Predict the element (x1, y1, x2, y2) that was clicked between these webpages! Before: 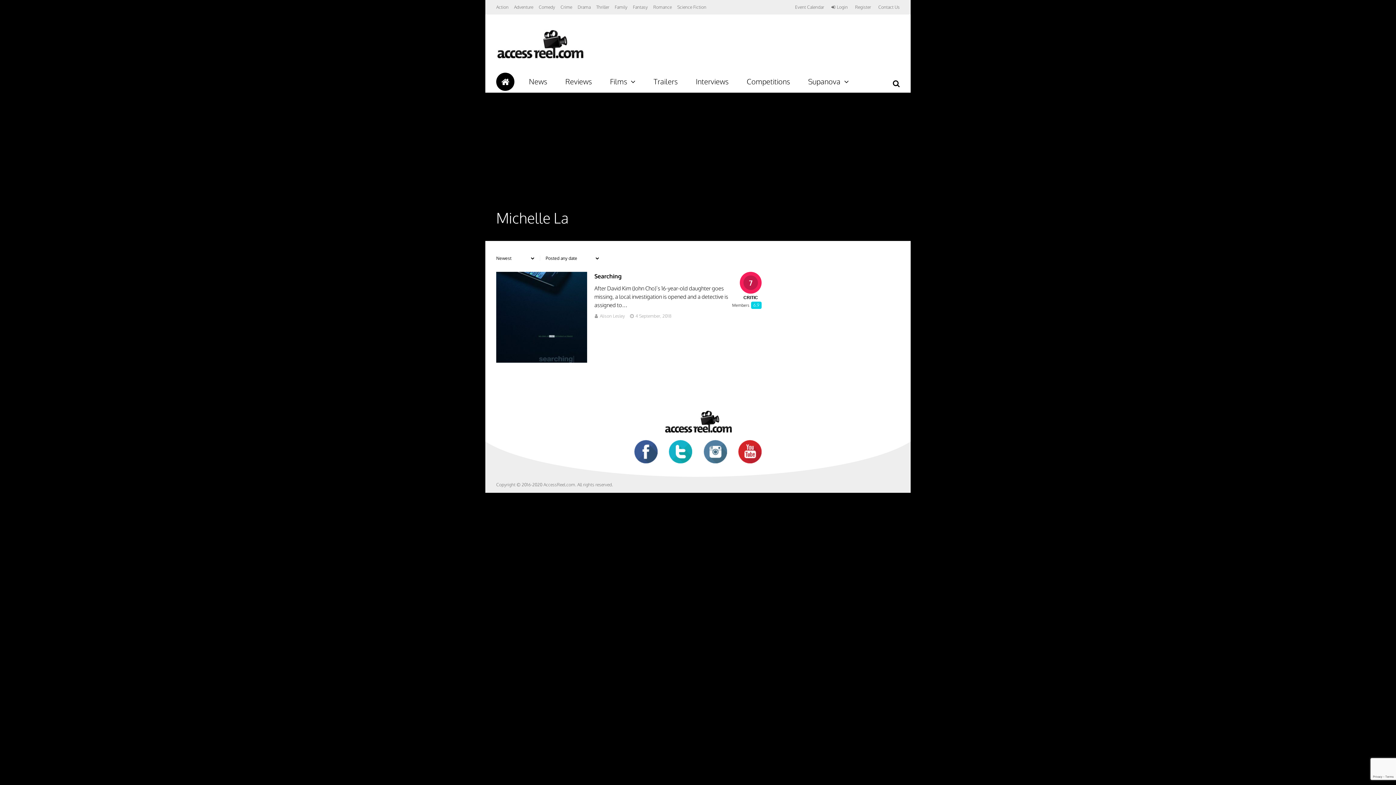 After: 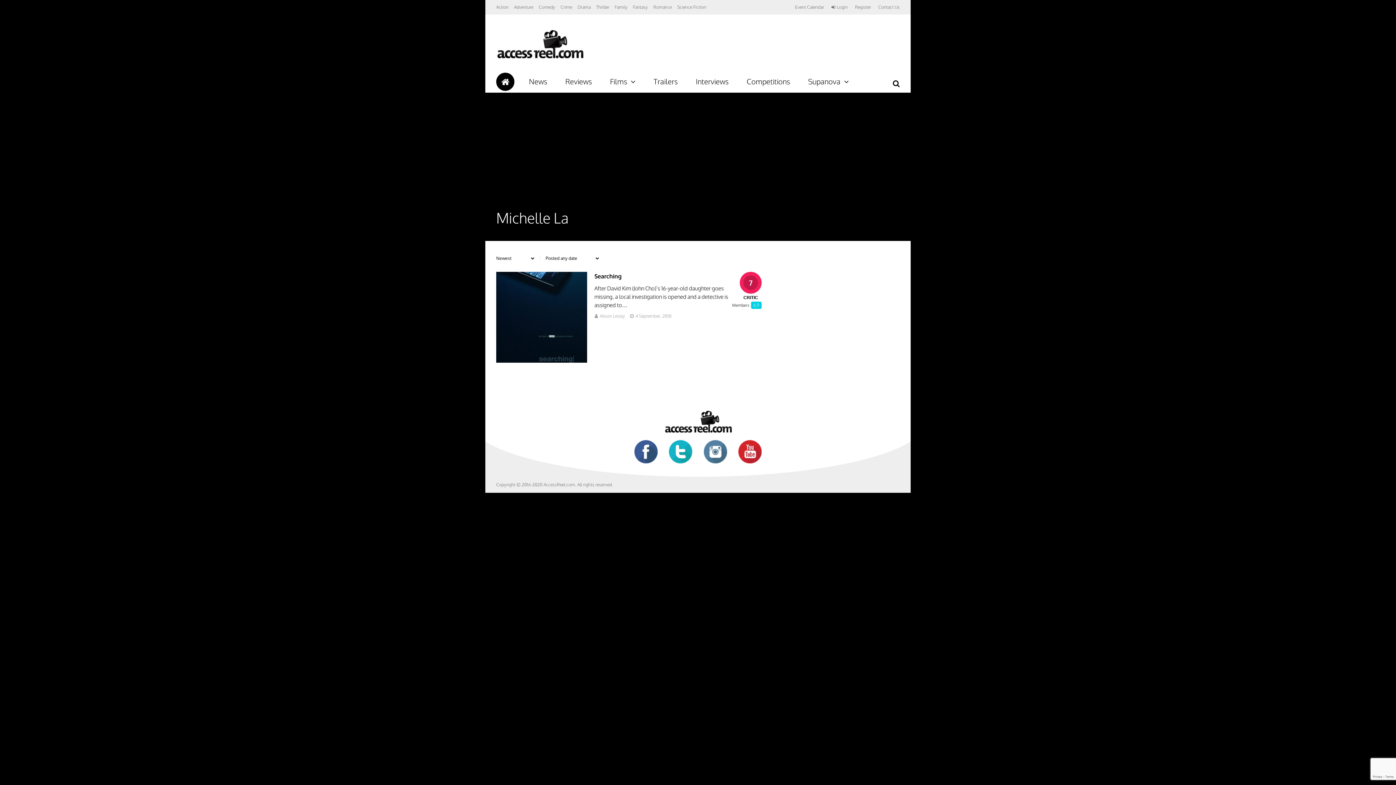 Action: bbox: (669, 440, 692, 466)